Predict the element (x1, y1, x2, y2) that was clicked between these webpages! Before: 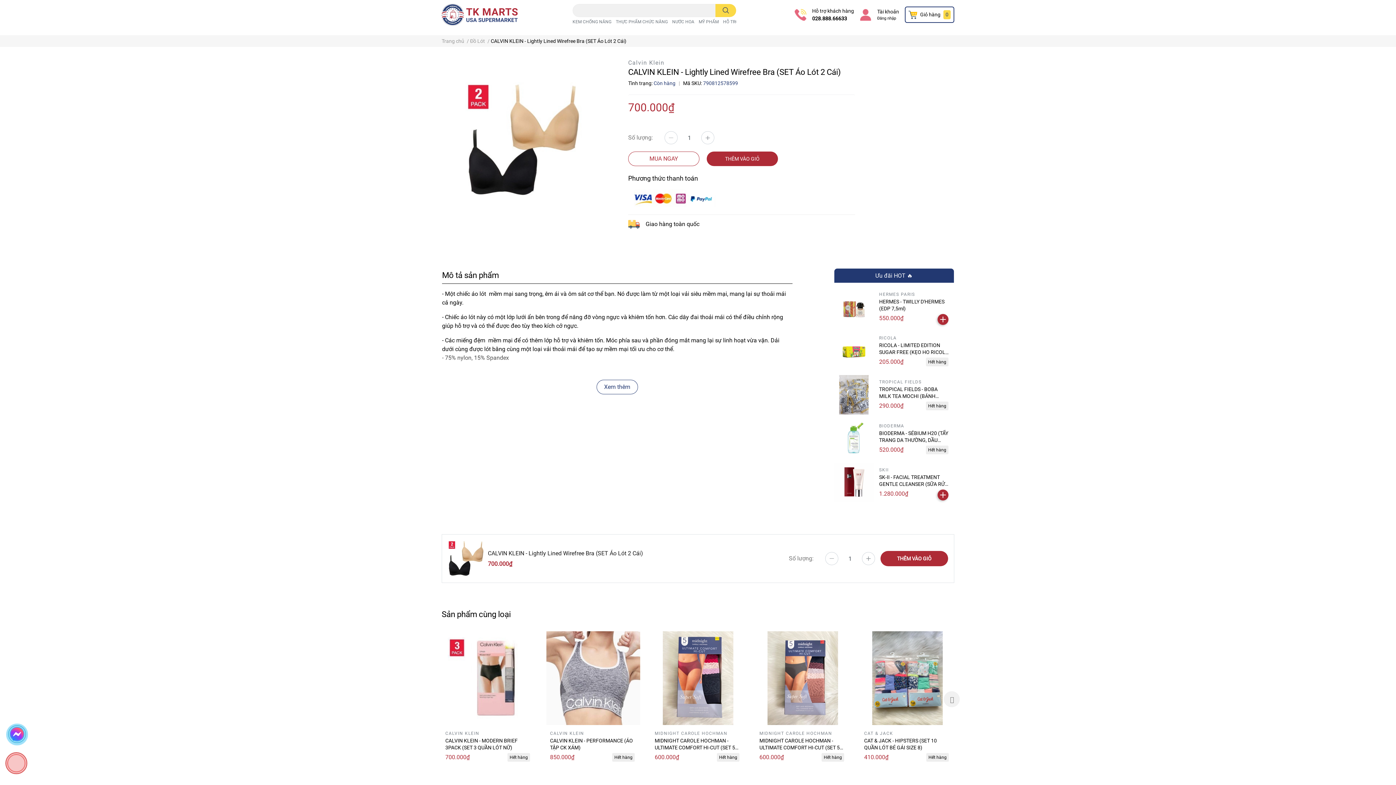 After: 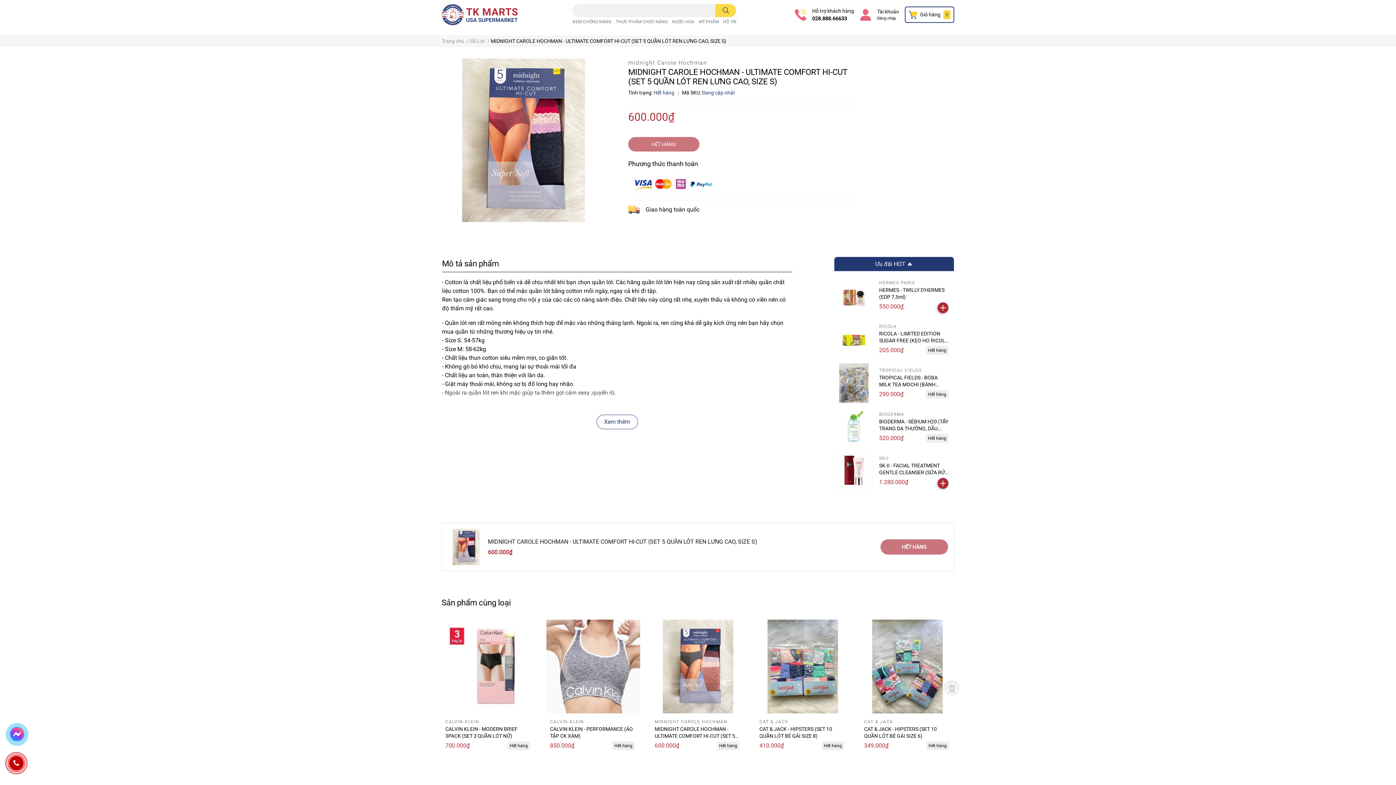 Action: bbox: (651, 631, 745, 725)